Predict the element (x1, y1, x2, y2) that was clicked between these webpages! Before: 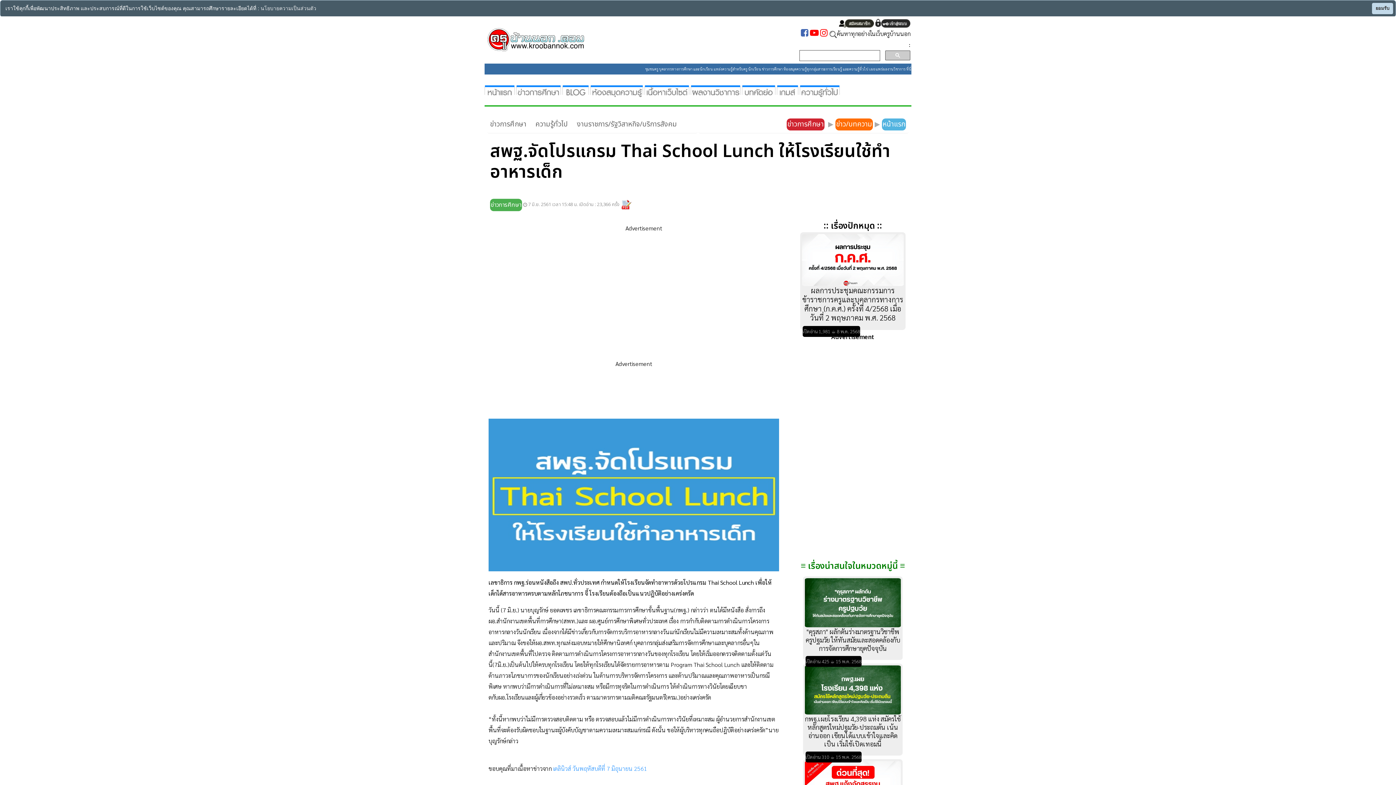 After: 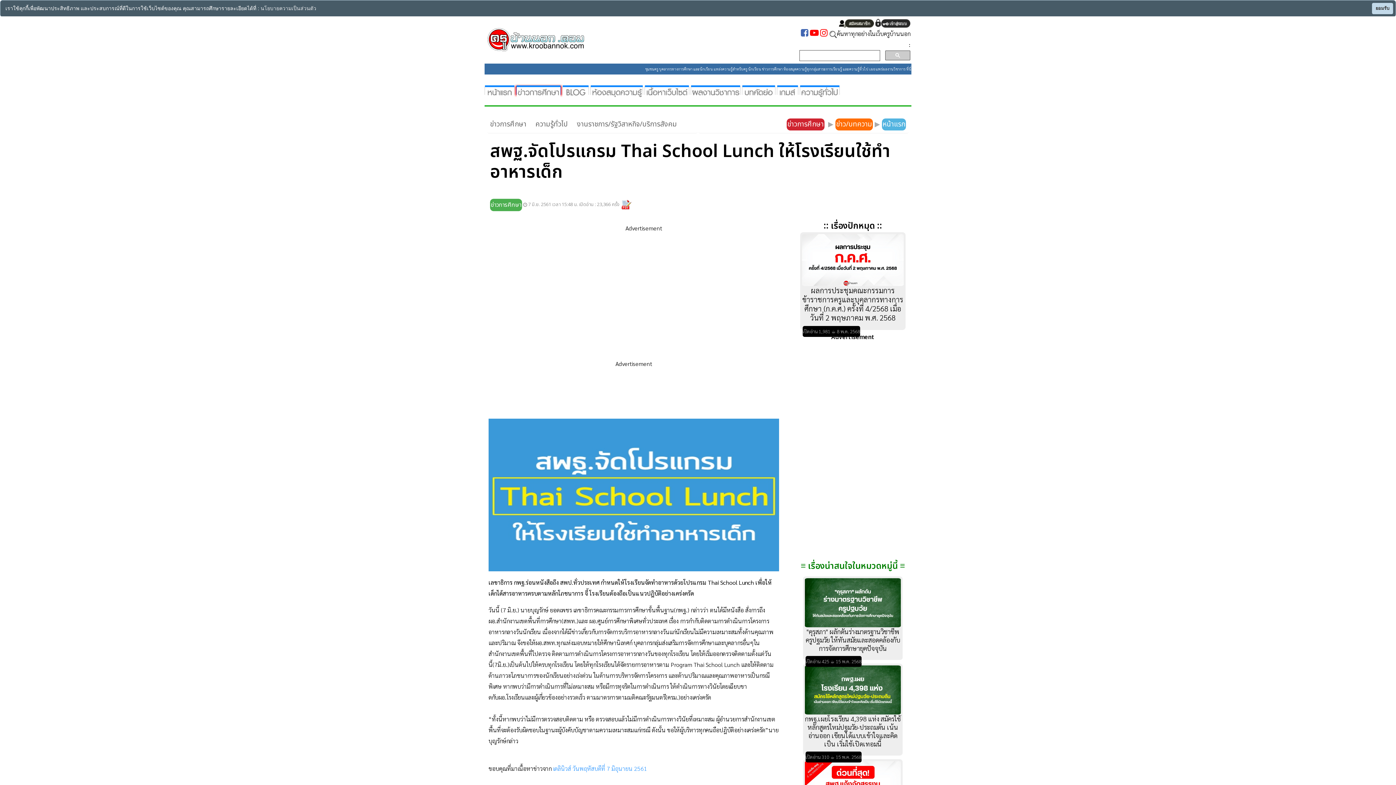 Action: bbox: (516, 86, 561, 94)